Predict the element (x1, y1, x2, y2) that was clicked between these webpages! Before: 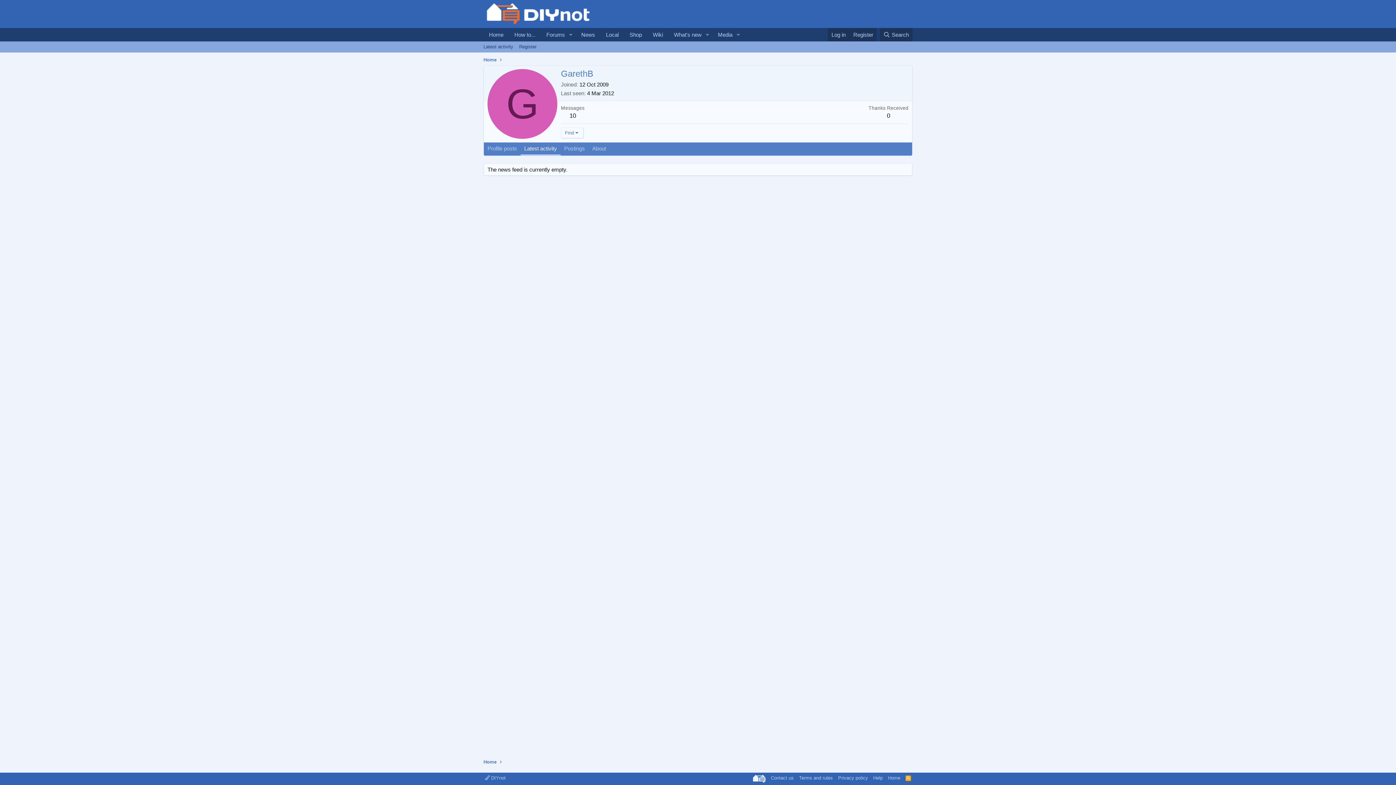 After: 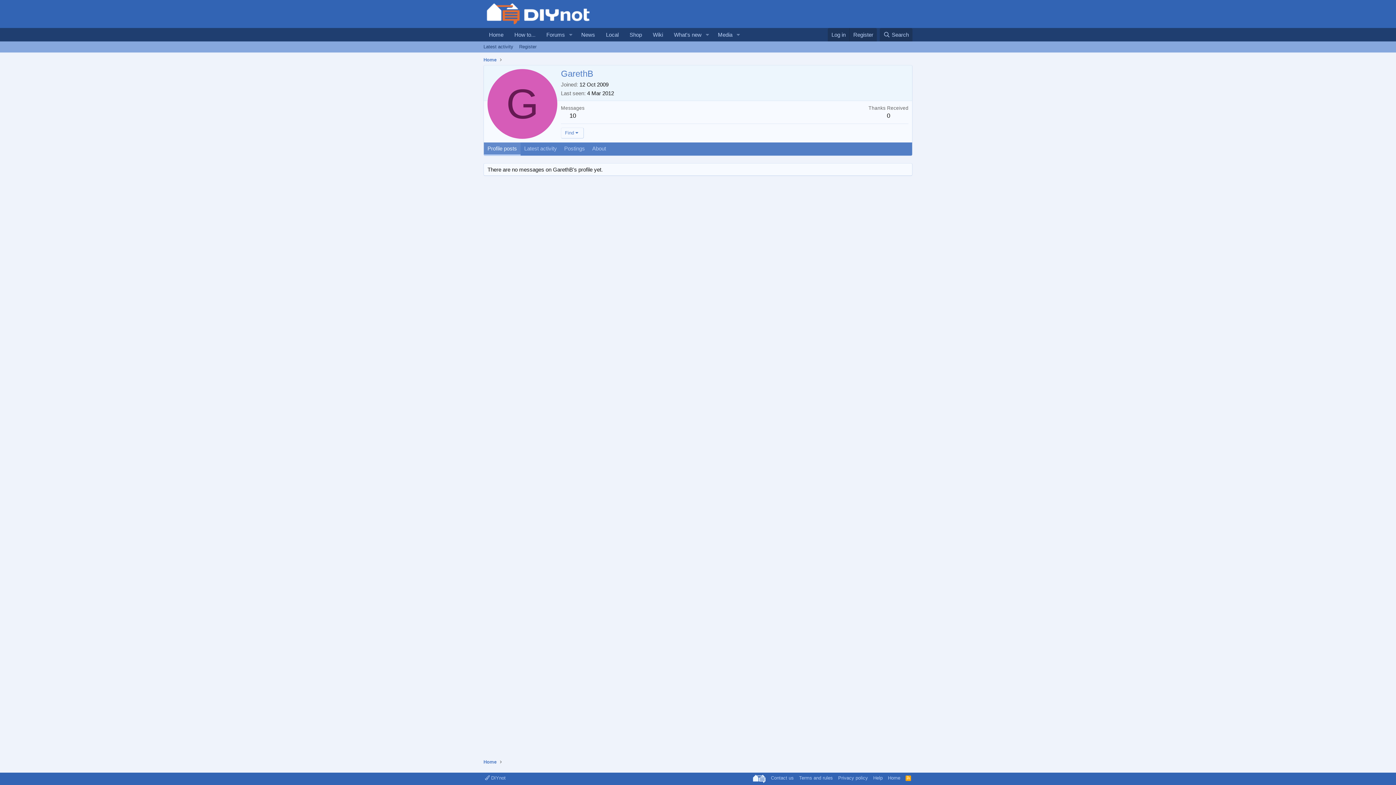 Action: bbox: (484, 142, 520, 155) label: Profile posts